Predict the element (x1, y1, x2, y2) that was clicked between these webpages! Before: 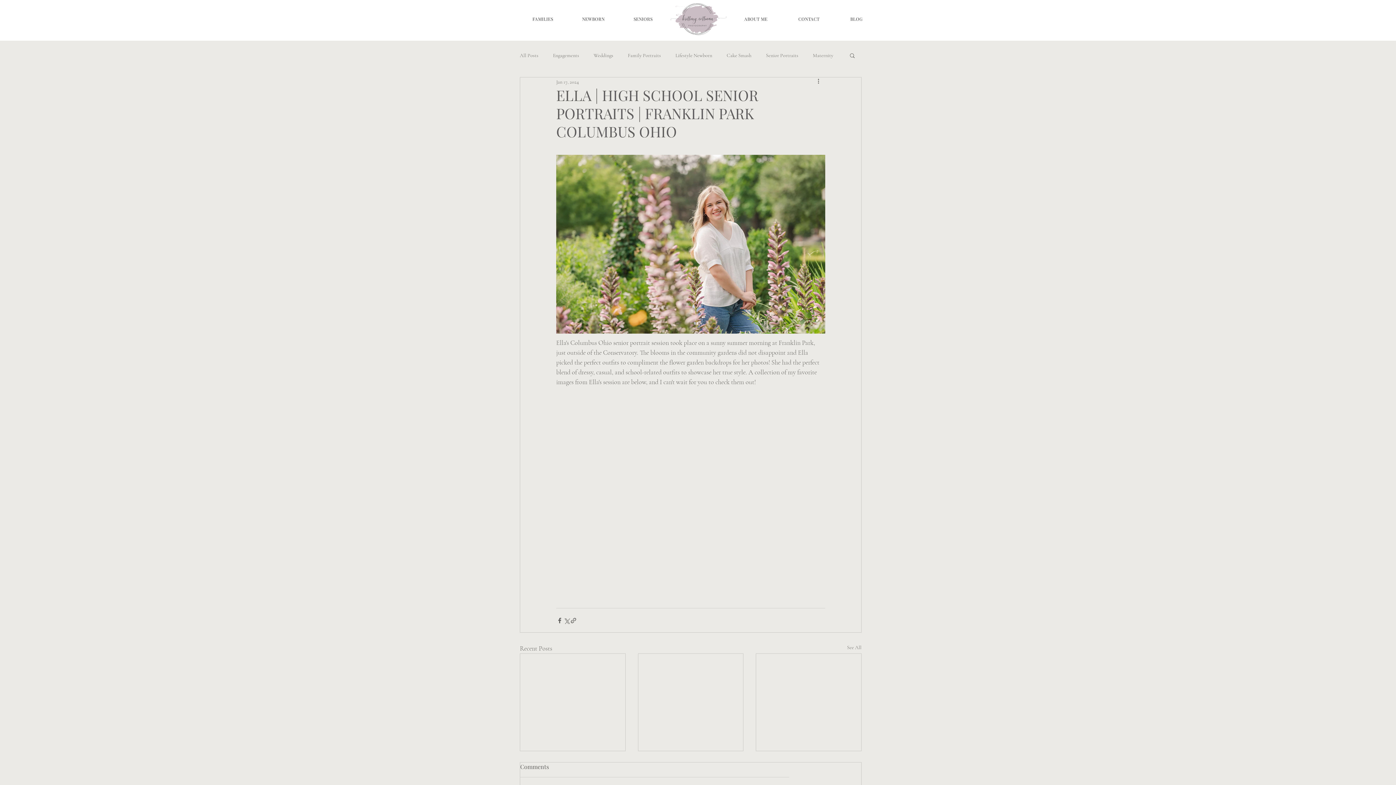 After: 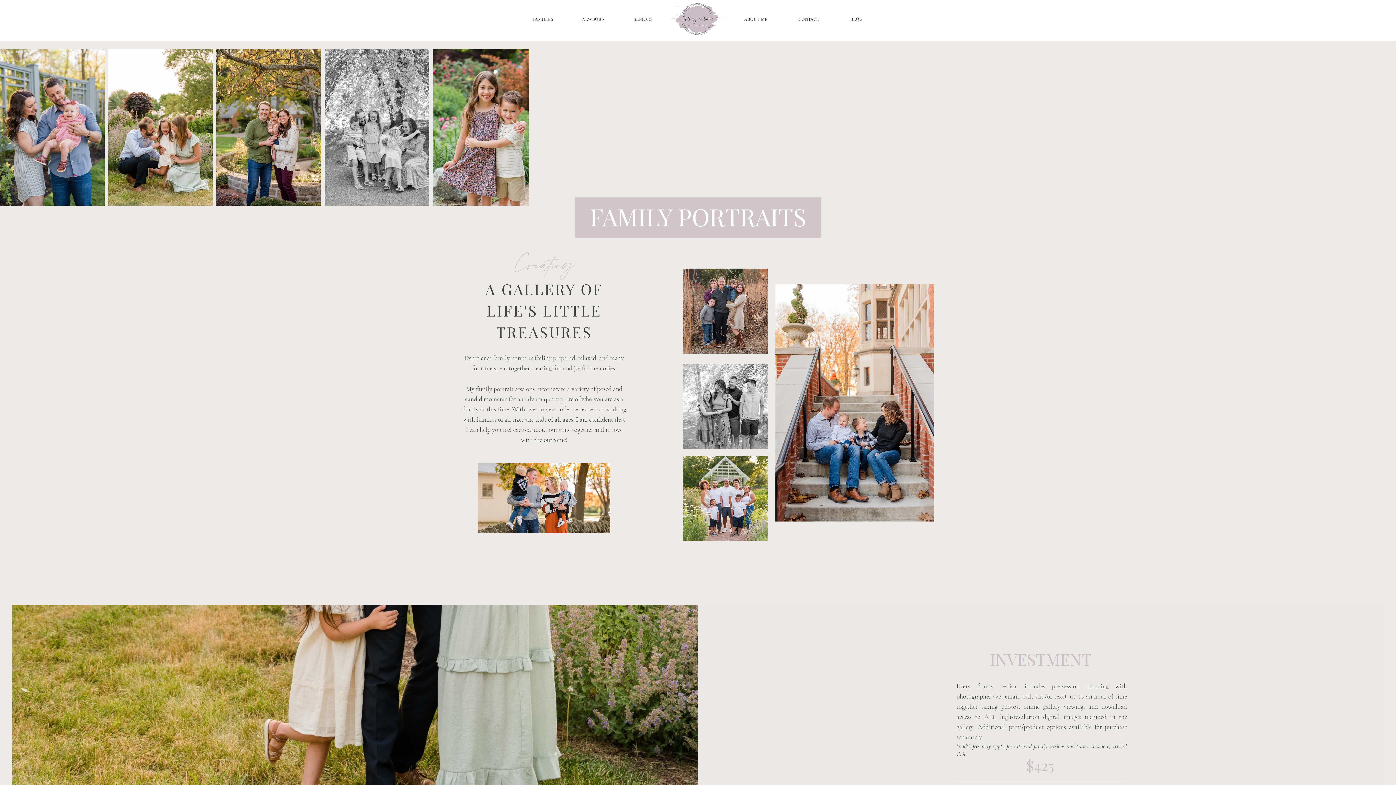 Action: label: FAMILIES bbox: (520, 12, 565, 25)